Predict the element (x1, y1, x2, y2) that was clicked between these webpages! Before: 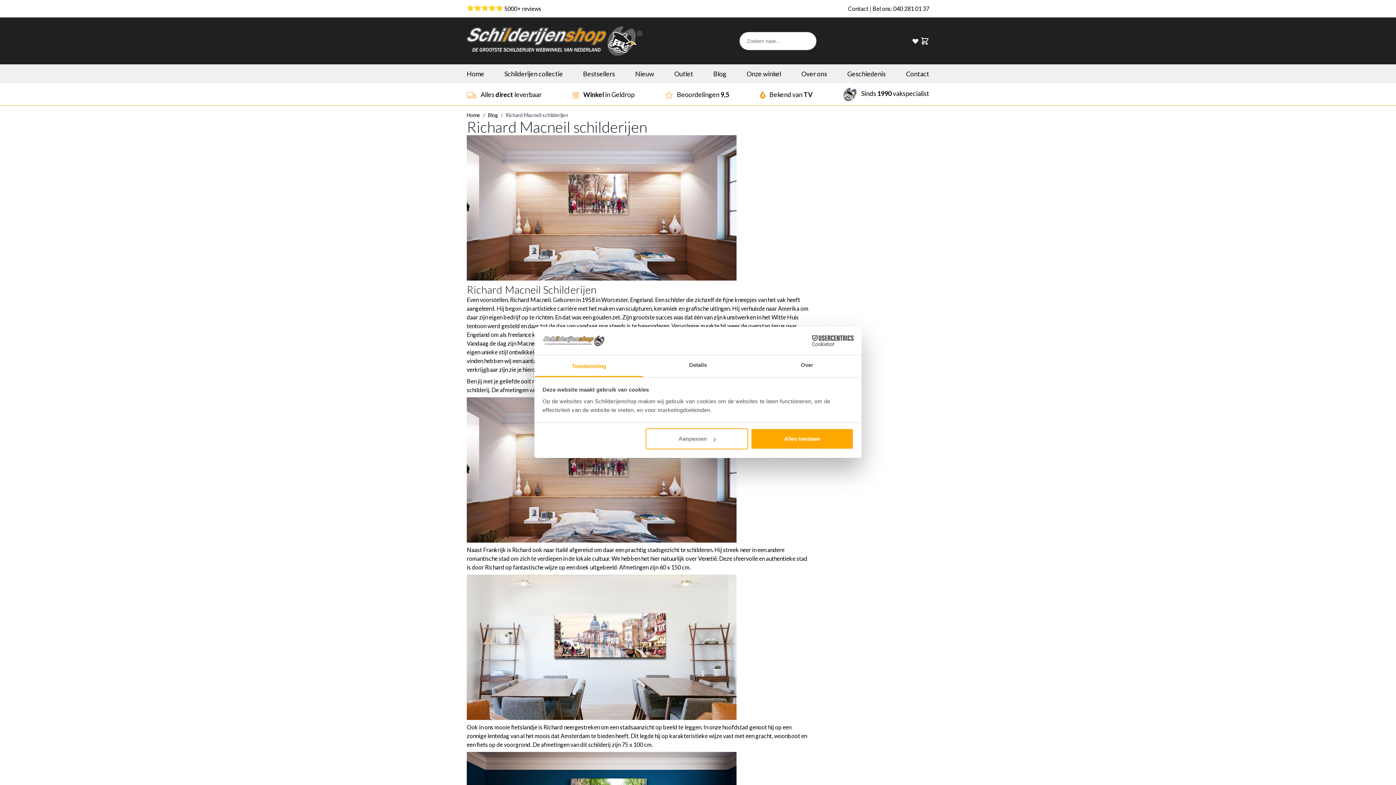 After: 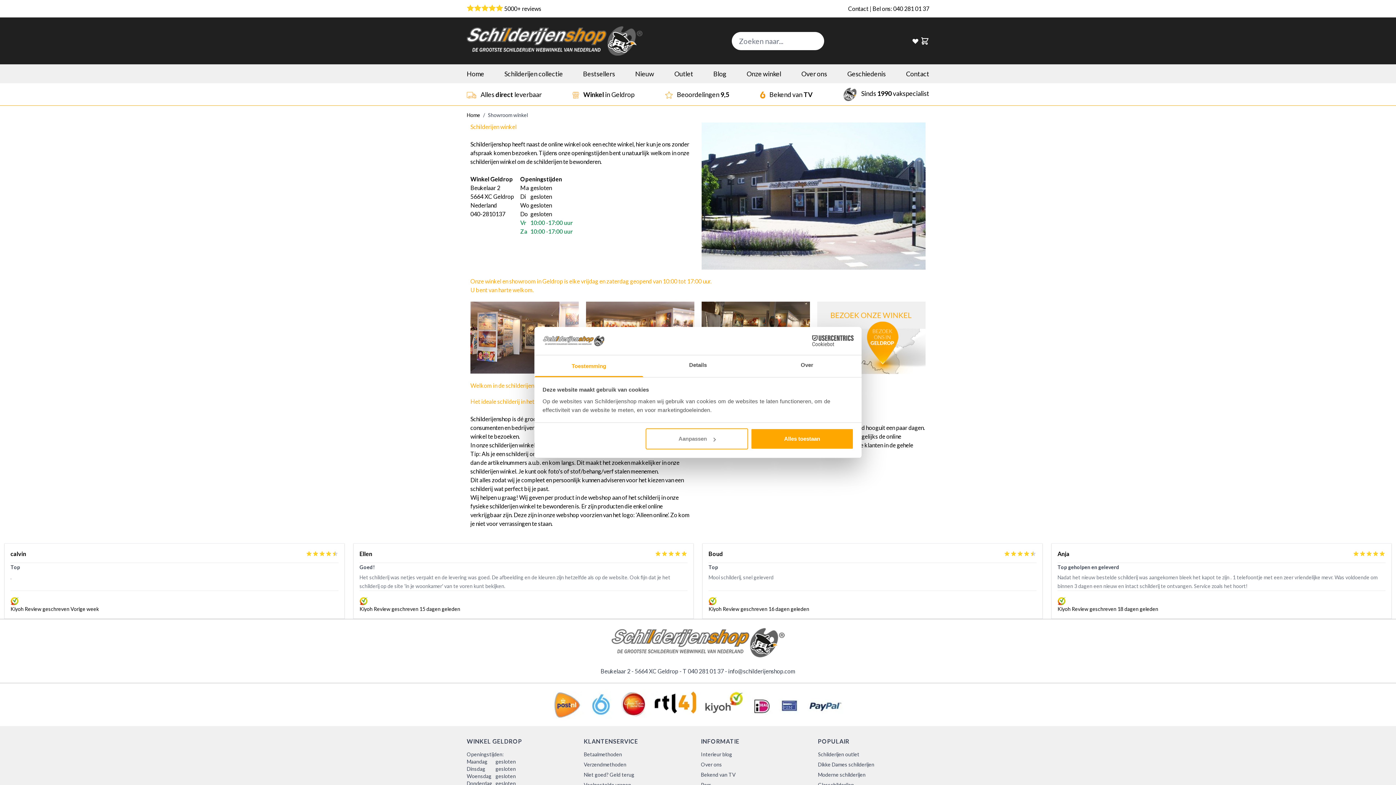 Action: label: Onze winkel bbox: (746, 68, 781, 78)